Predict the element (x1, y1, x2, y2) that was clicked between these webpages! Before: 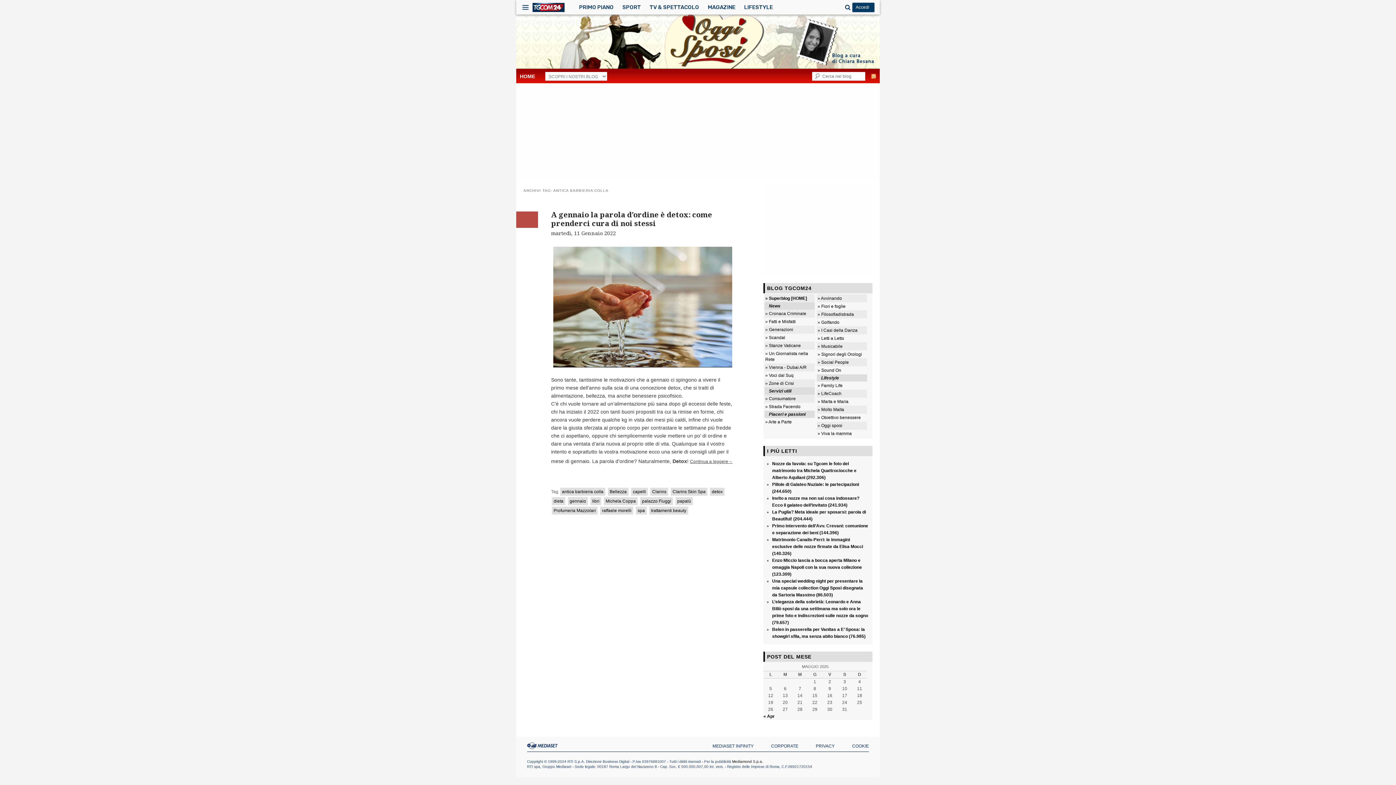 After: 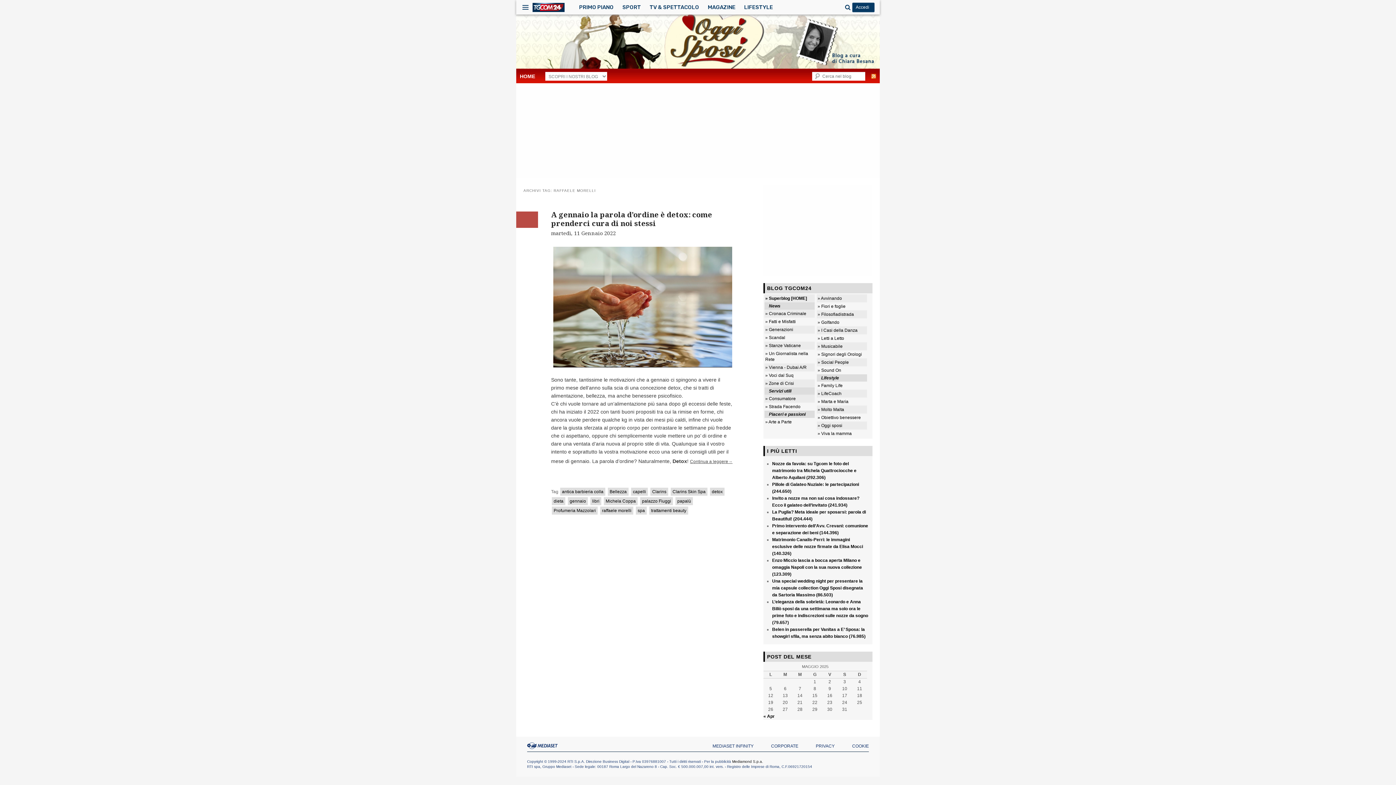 Action: bbox: (600, 506, 633, 514) label: raffaele morelli